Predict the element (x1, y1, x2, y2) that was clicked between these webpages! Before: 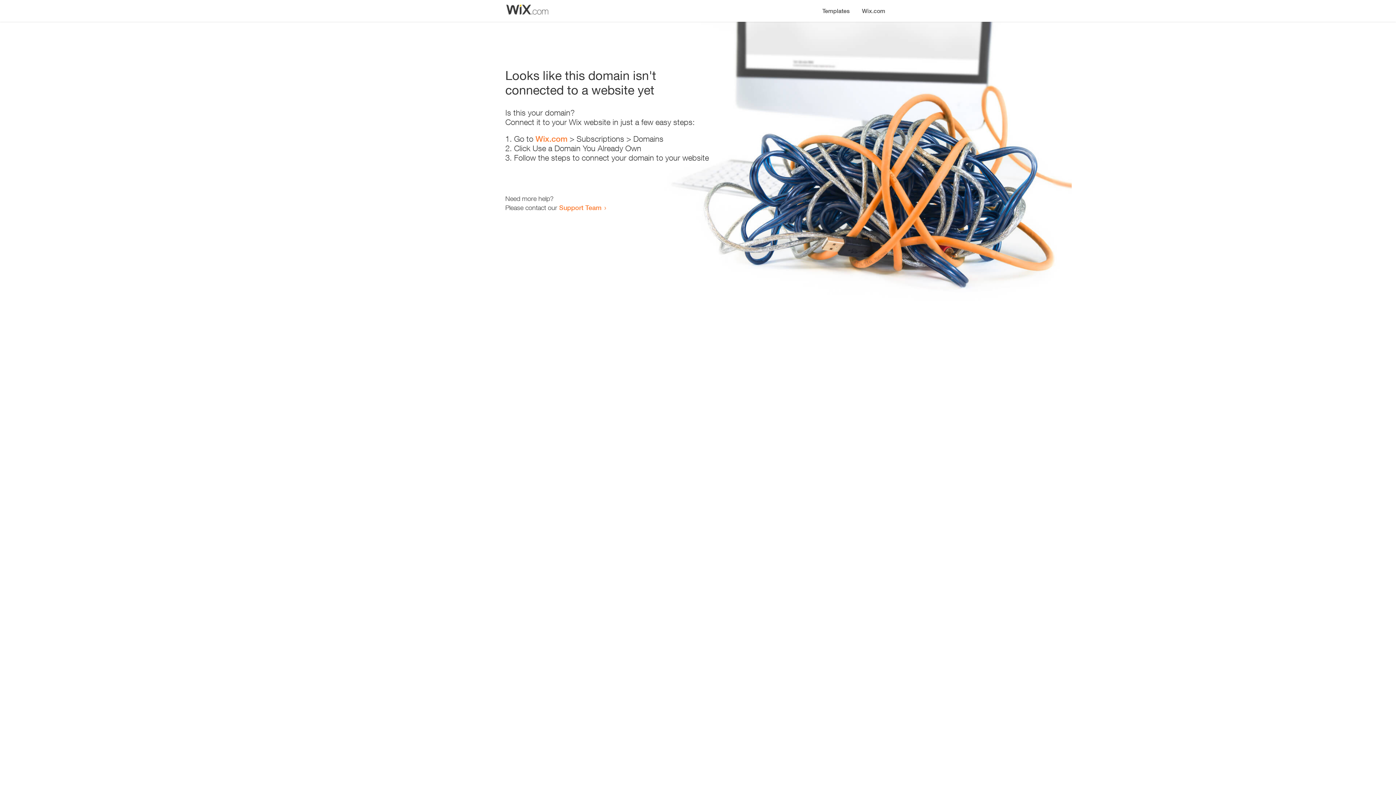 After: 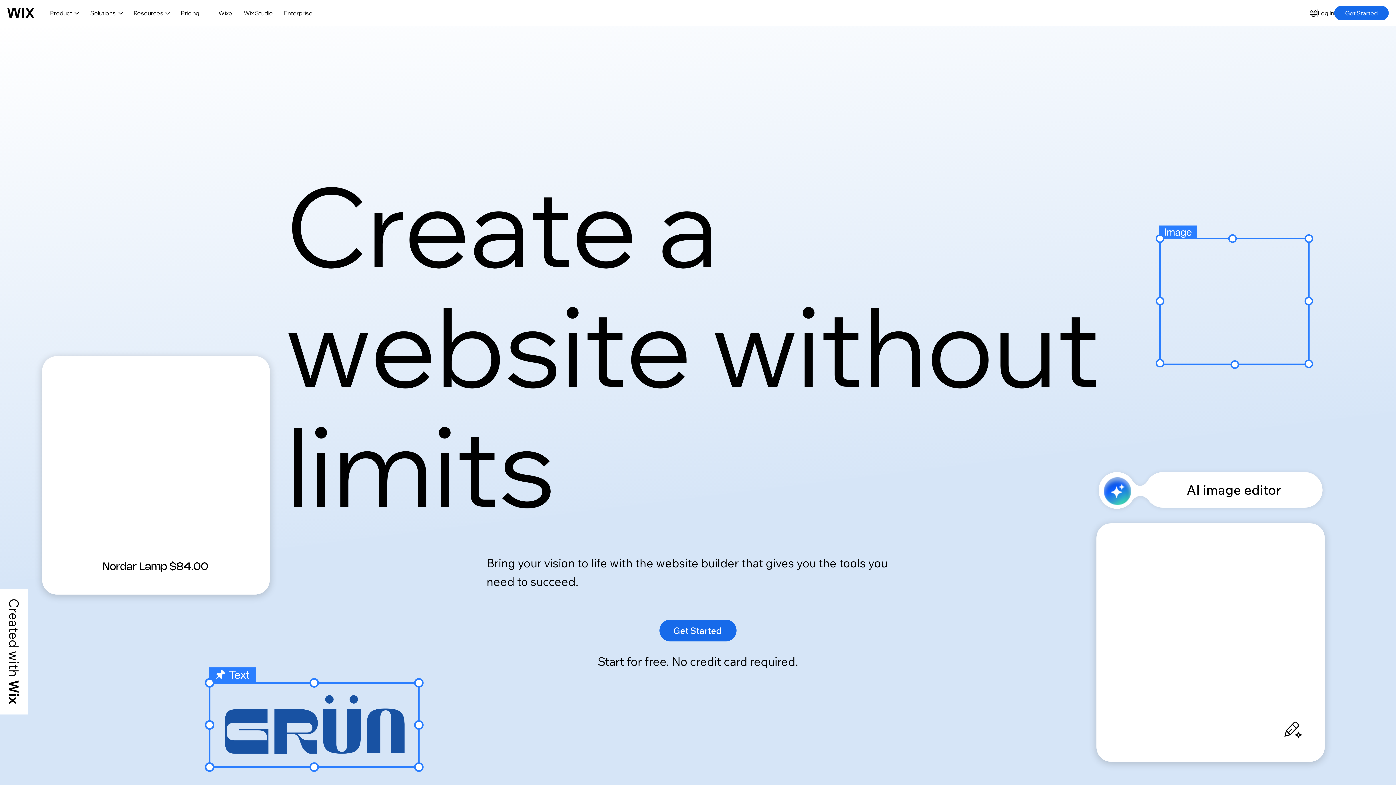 Action: bbox: (535, 134, 567, 143) label: Wix.com